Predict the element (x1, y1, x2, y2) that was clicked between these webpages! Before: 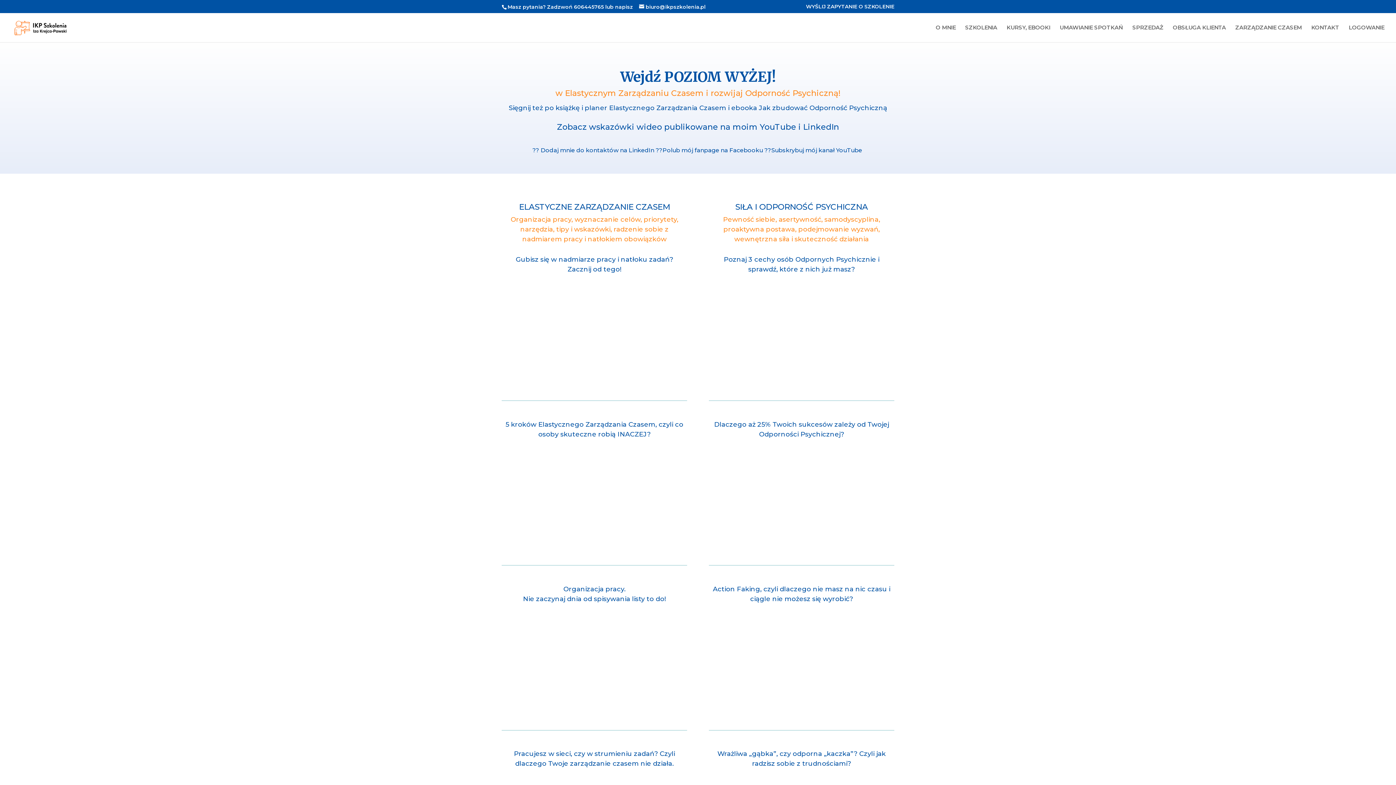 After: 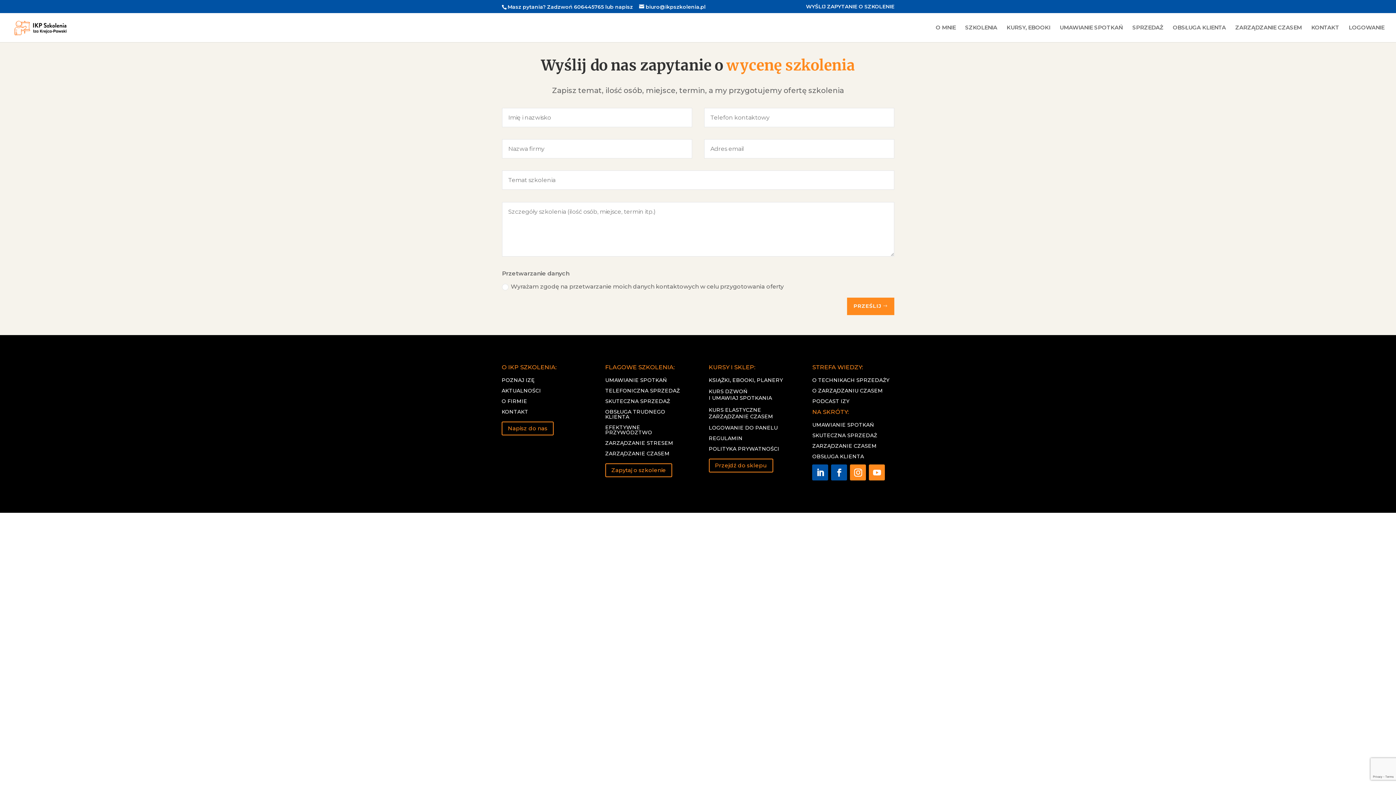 Action: bbox: (806, 3, 894, 12) label: WYŚLIJ ZAPYTANIE O SZKOLENIE